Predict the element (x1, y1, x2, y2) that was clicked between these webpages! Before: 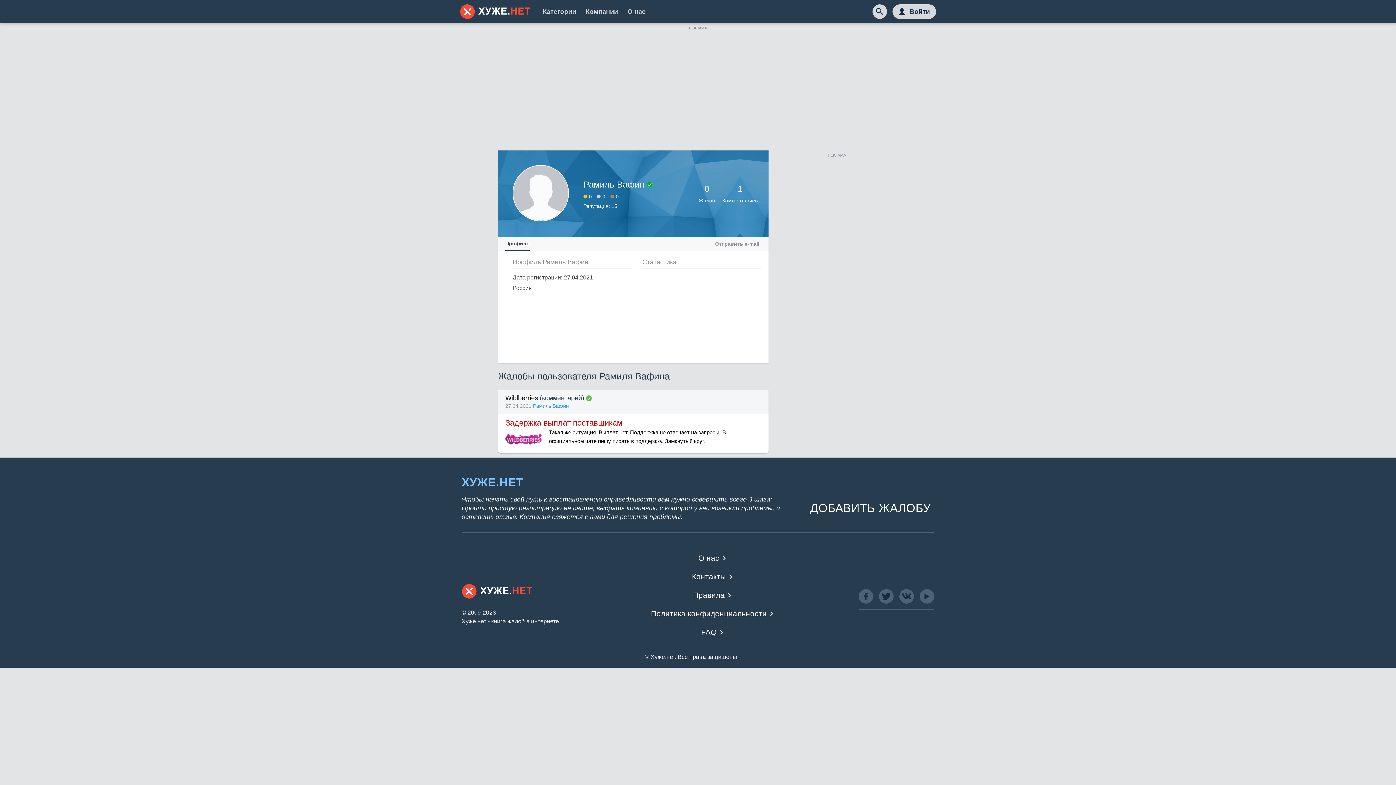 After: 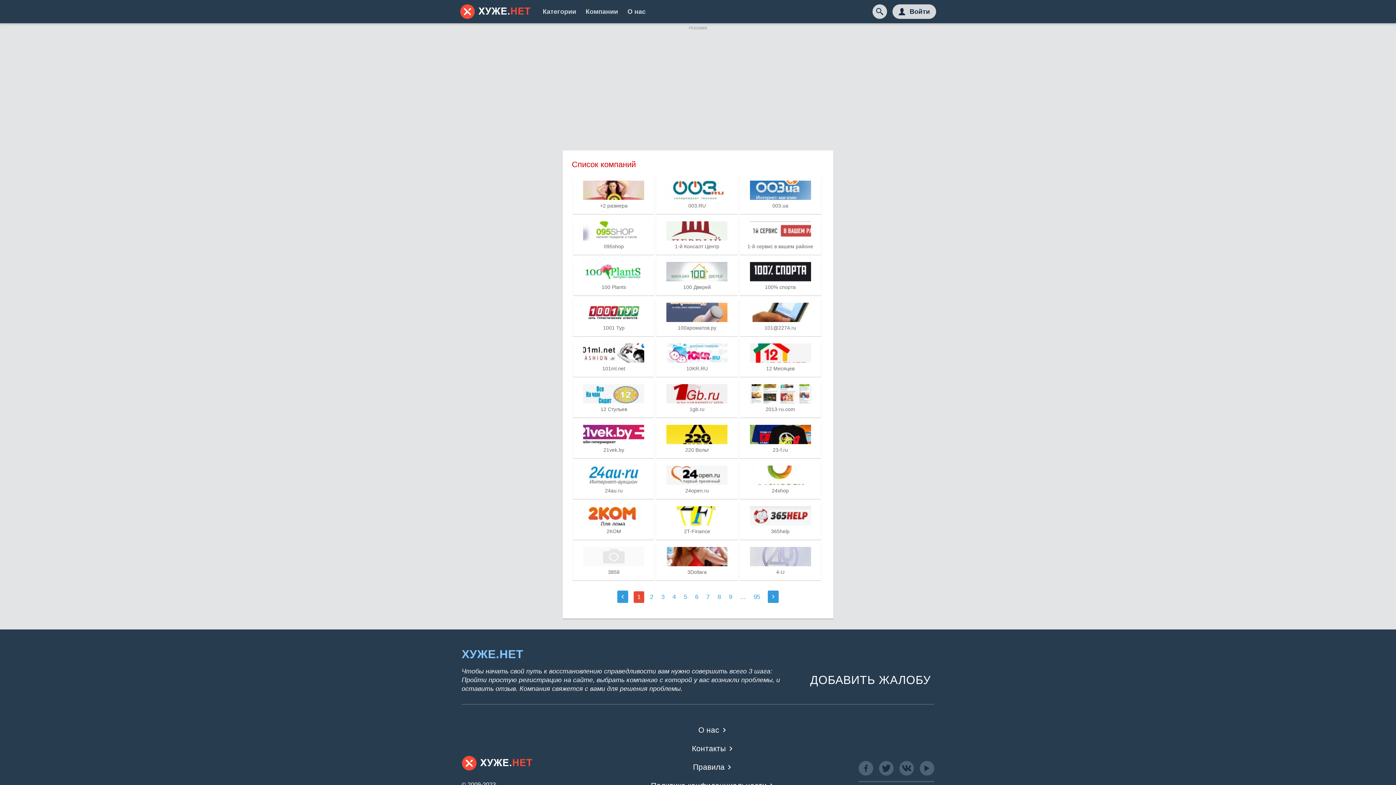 Action: bbox: (585, 7, 618, 15) label: Компании